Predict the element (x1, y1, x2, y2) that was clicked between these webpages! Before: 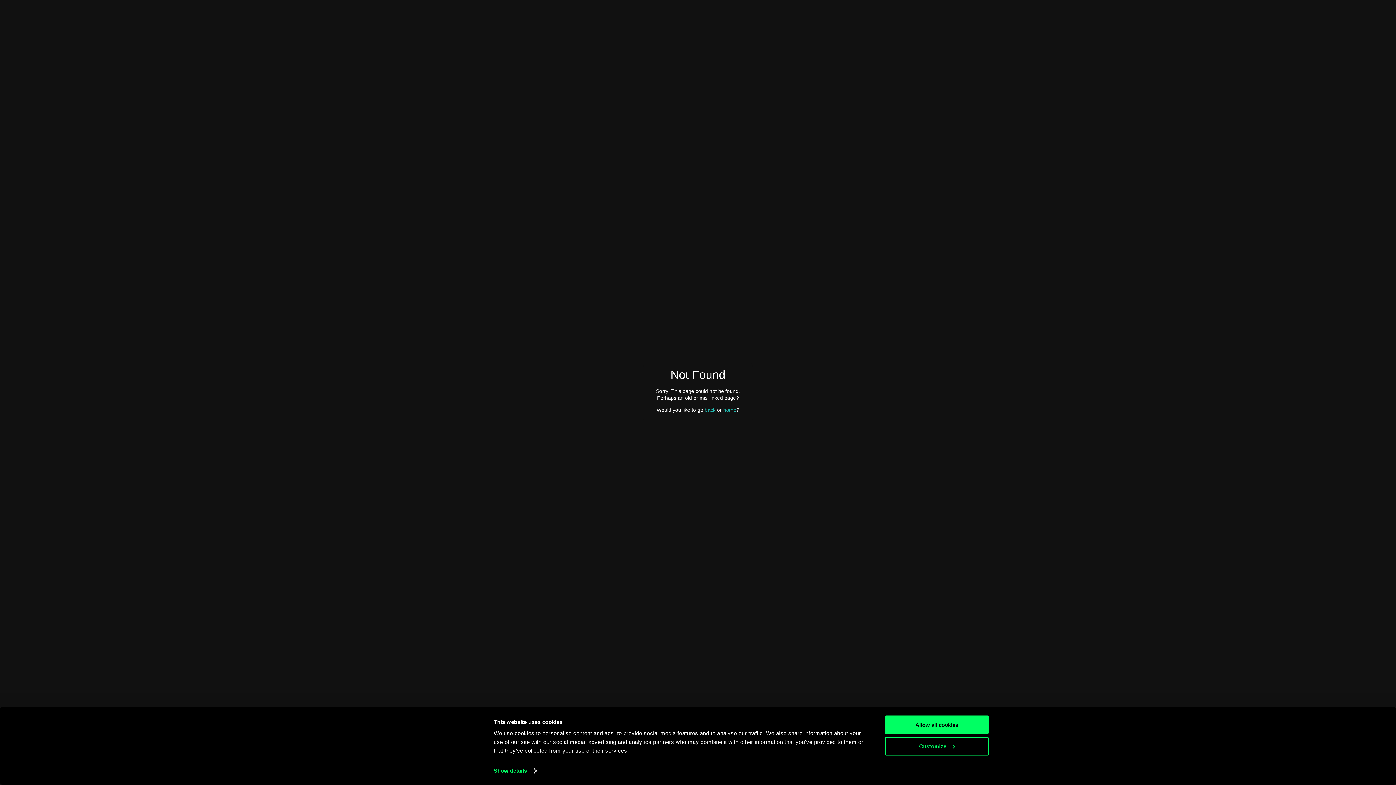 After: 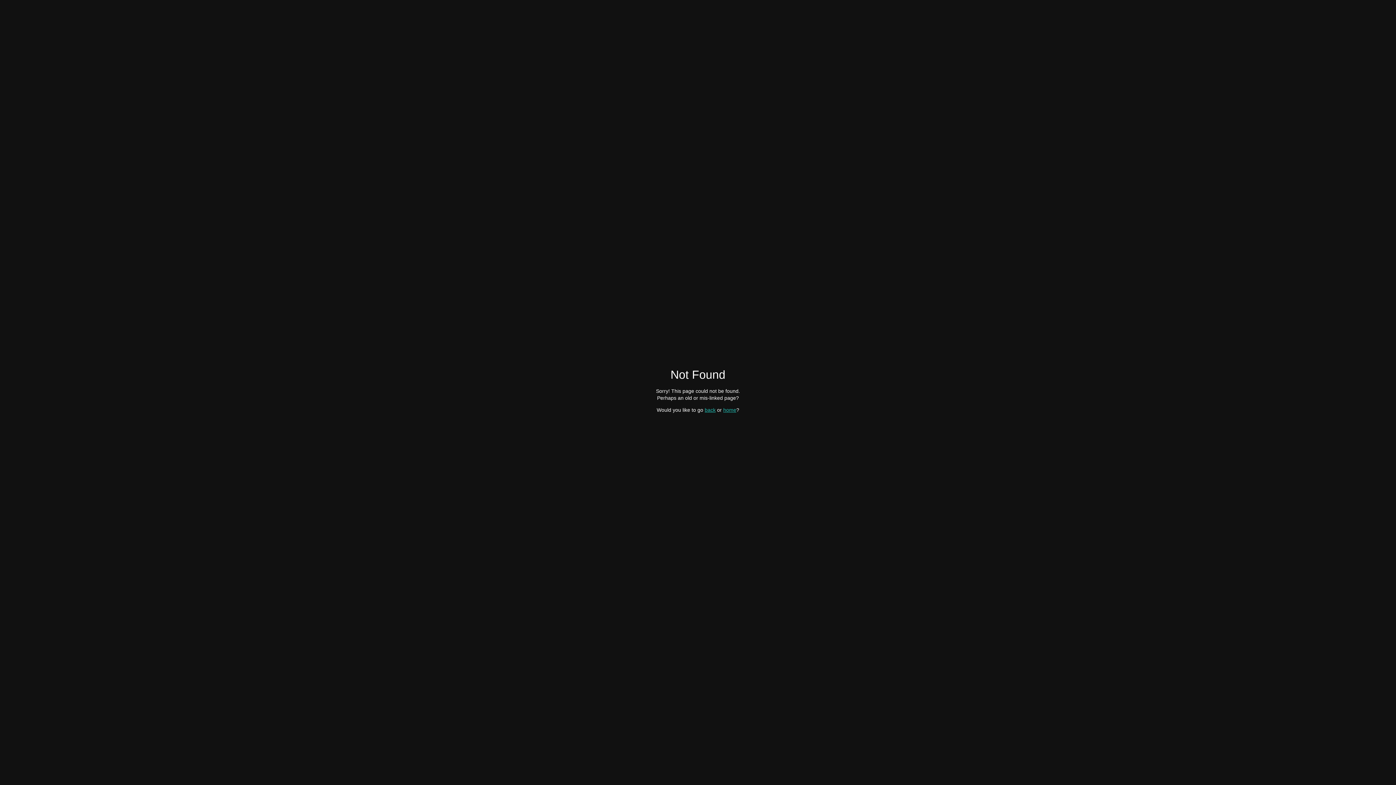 Action: bbox: (885, 715, 989, 734) label: Allow all cookies